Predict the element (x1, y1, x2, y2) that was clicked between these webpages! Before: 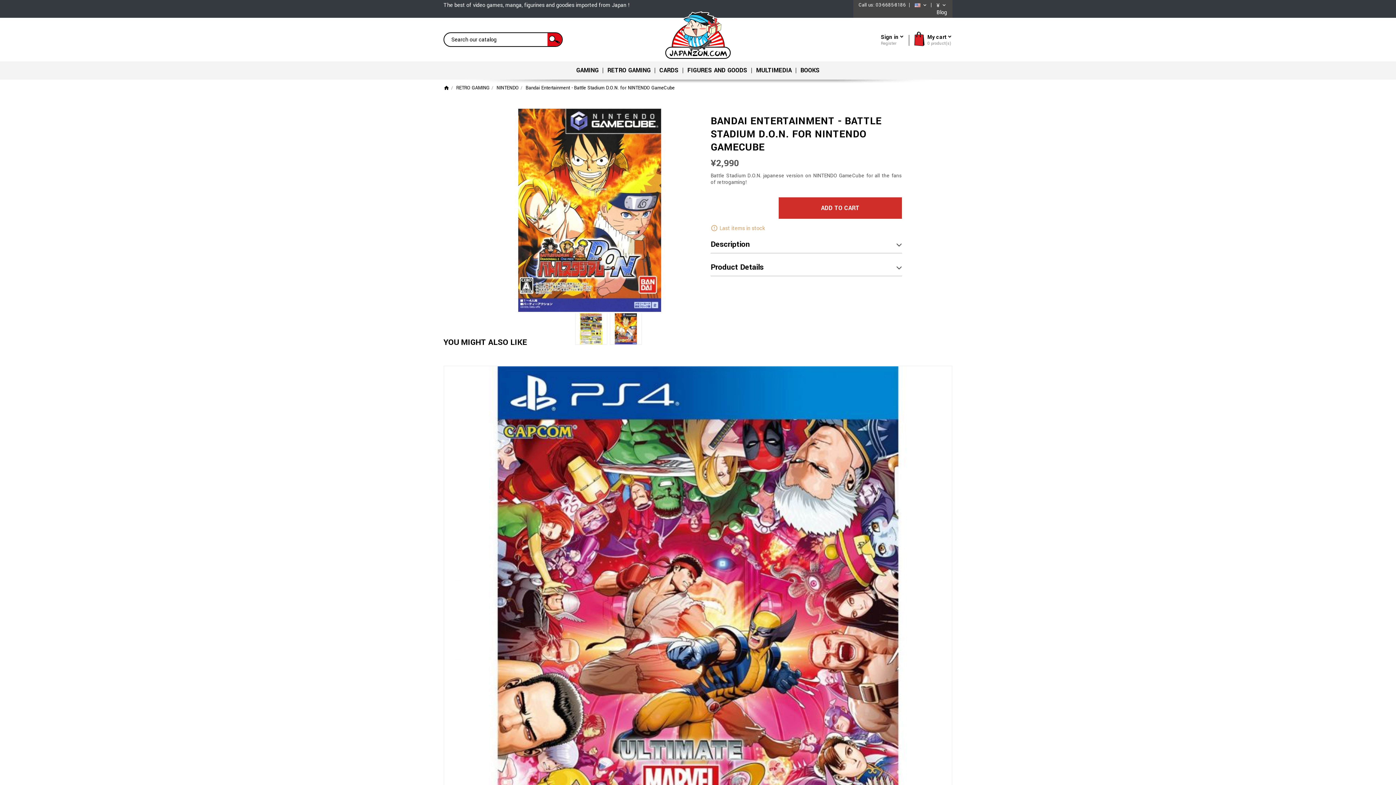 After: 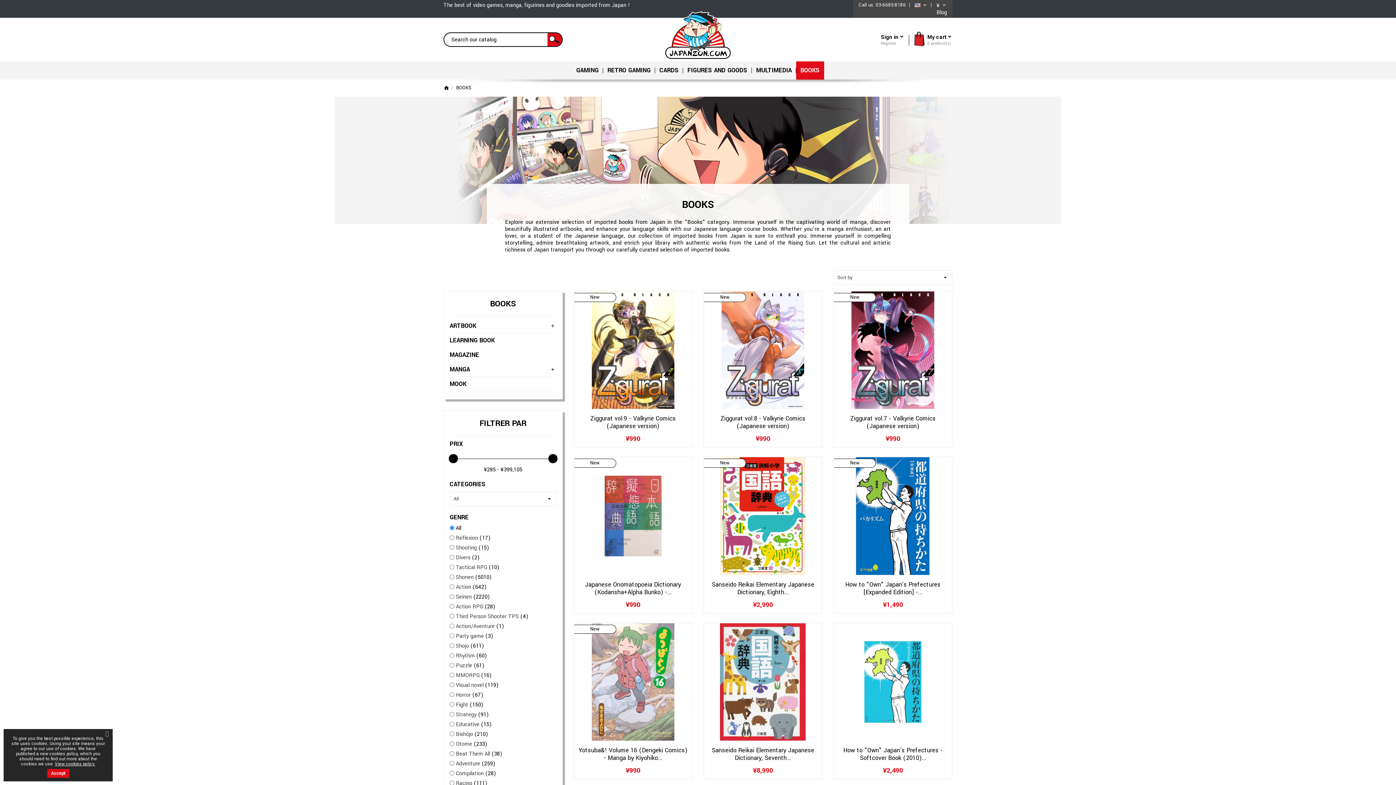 Action: label: BOOKS bbox: (796, 61, 824, 79)